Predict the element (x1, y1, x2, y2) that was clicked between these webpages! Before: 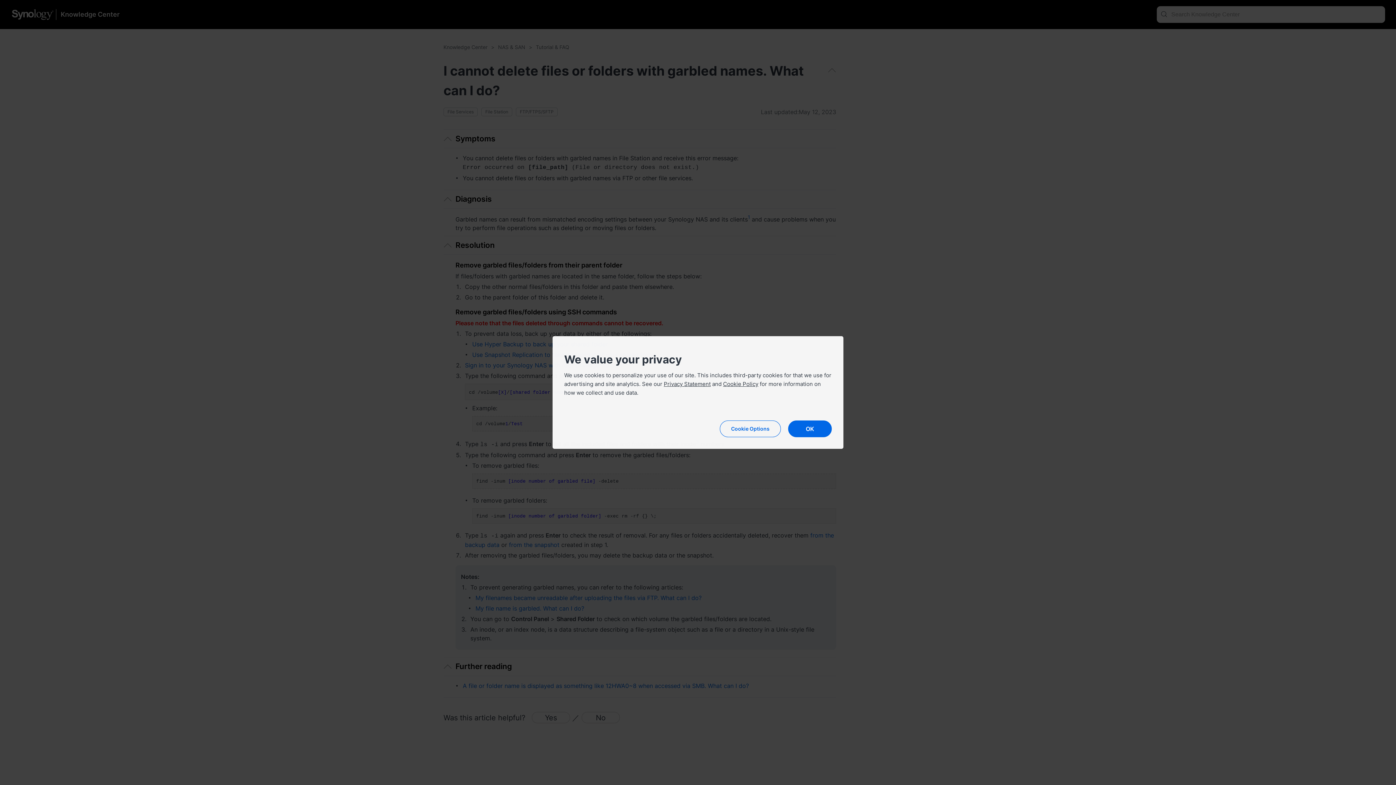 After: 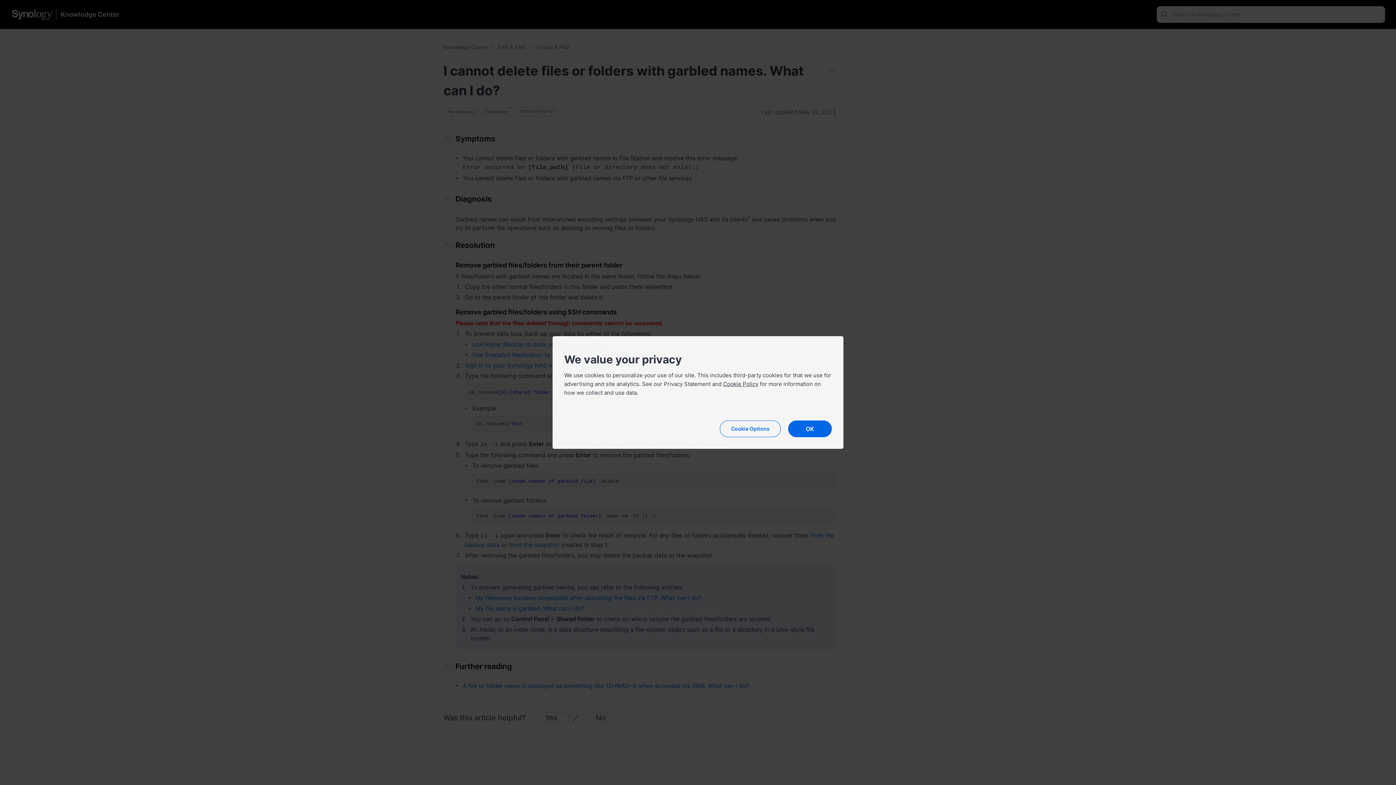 Action: bbox: (664, 380, 710, 387) label: Privacy Statement